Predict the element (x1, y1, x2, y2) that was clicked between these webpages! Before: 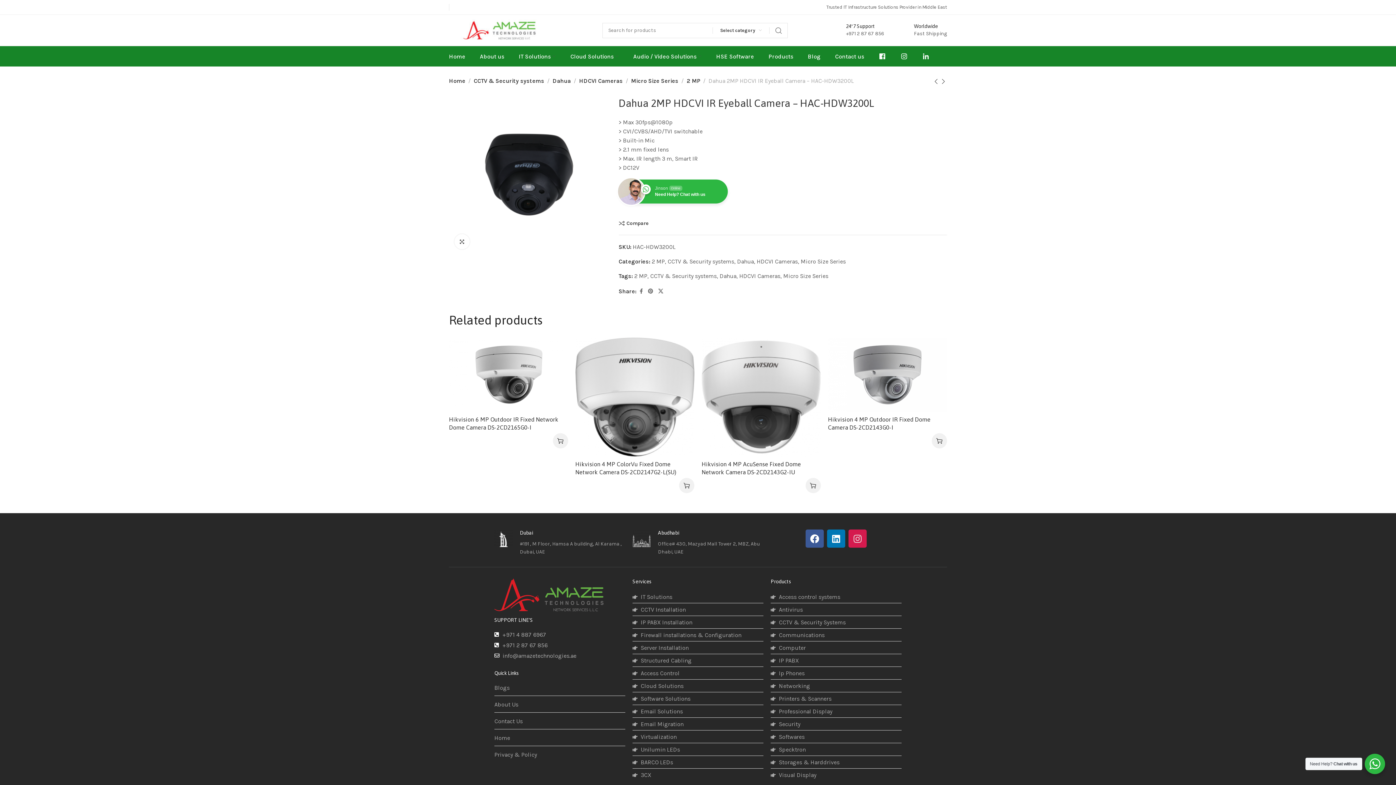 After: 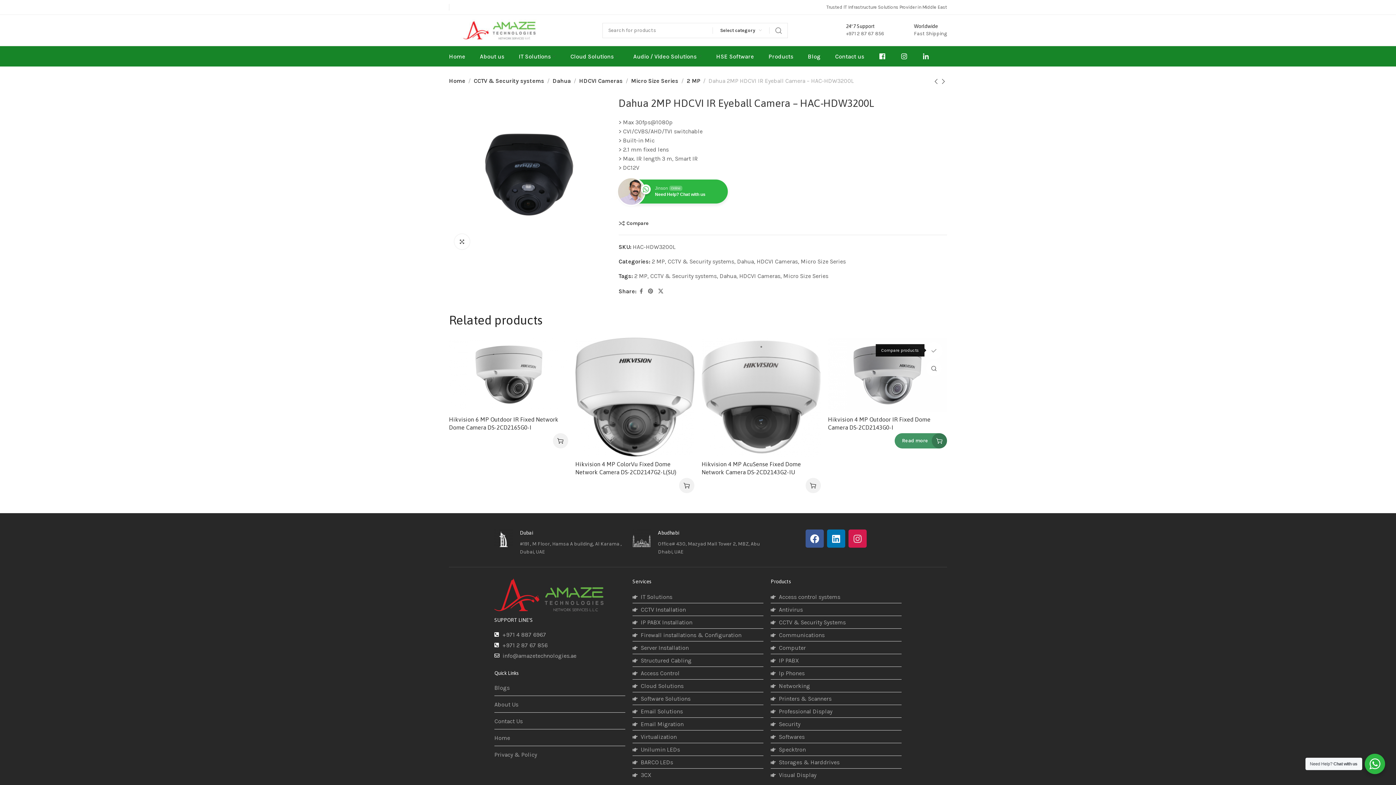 Action: bbox: (929, 346, 938, 355) label: Compare